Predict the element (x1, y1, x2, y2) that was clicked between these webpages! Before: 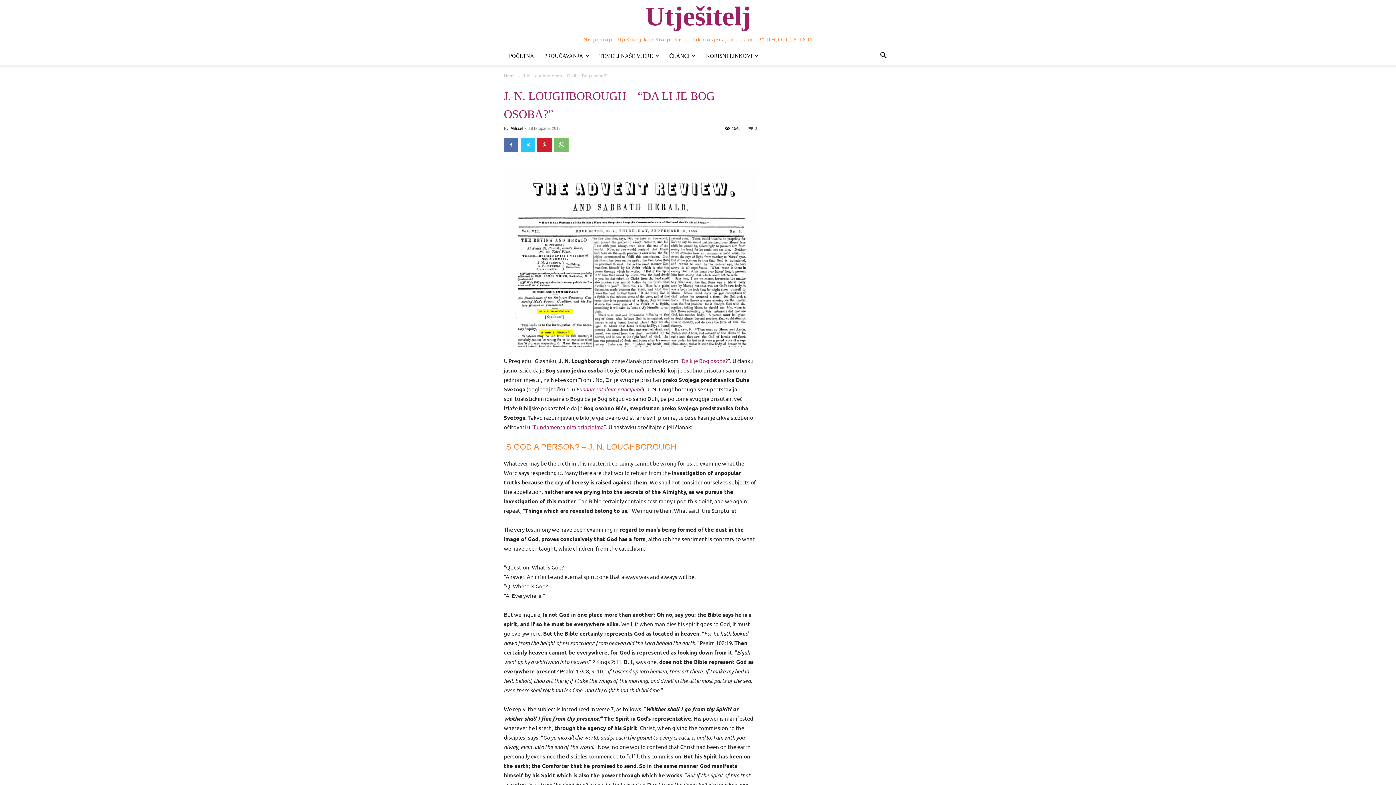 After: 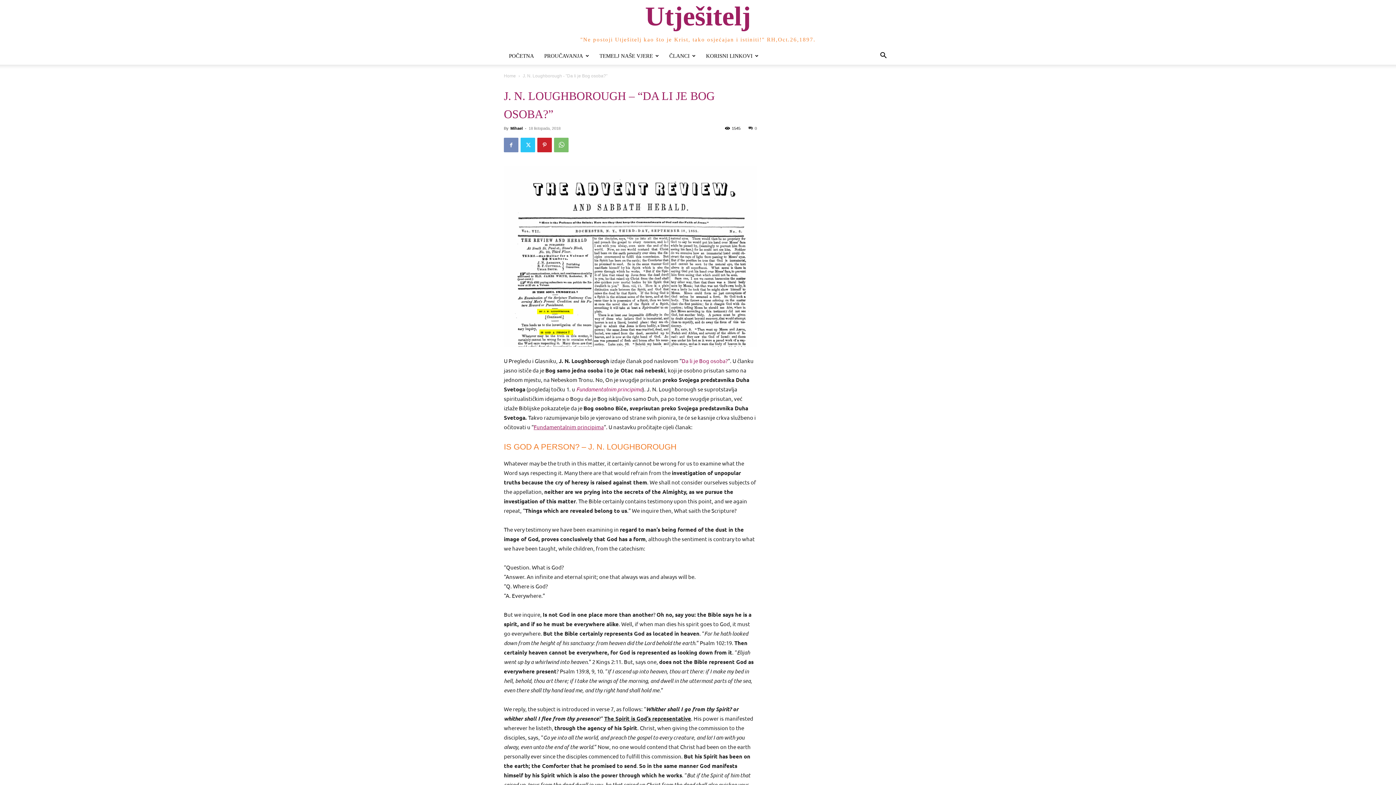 Action: bbox: (504, 137, 518, 152)